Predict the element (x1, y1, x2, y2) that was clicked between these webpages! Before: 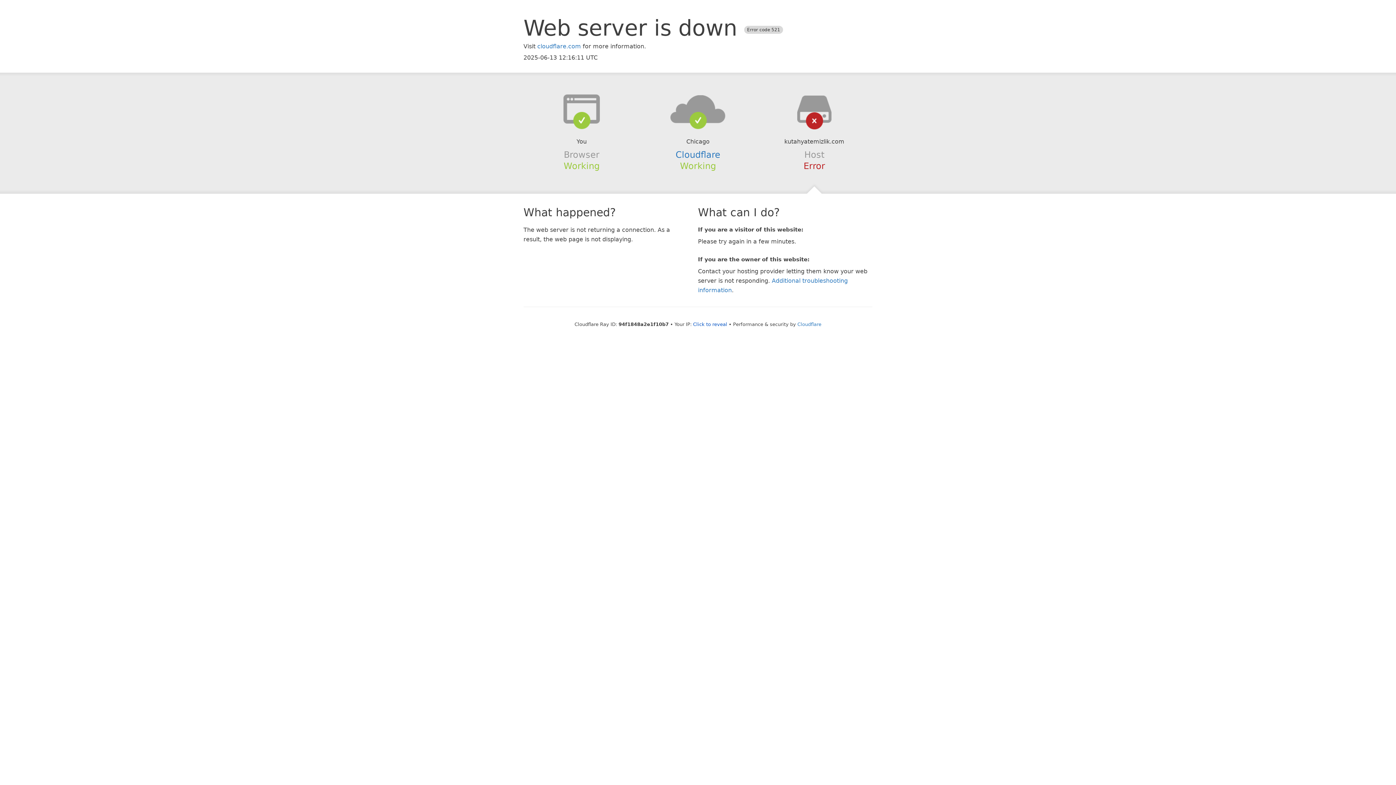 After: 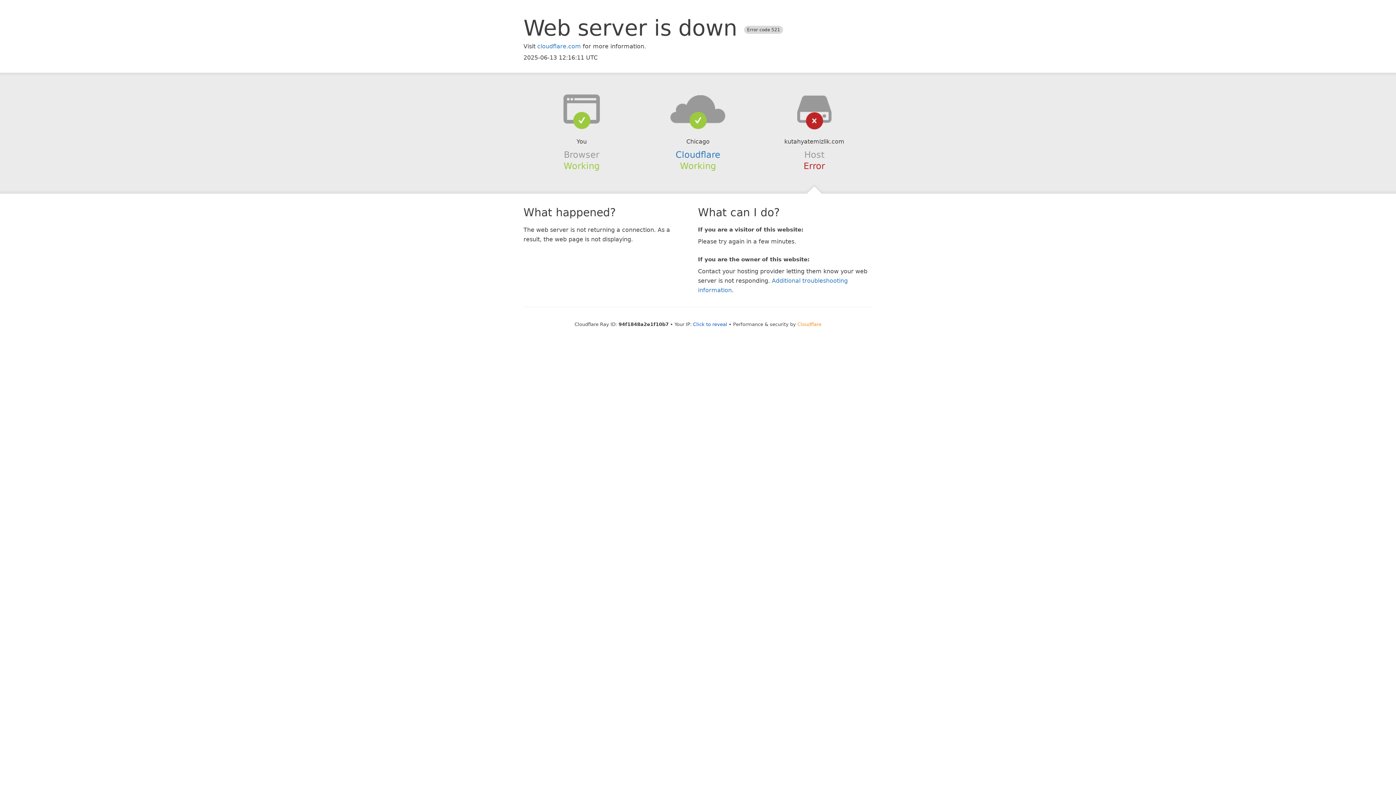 Action: label: Cloudflare bbox: (797, 321, 821, 327)